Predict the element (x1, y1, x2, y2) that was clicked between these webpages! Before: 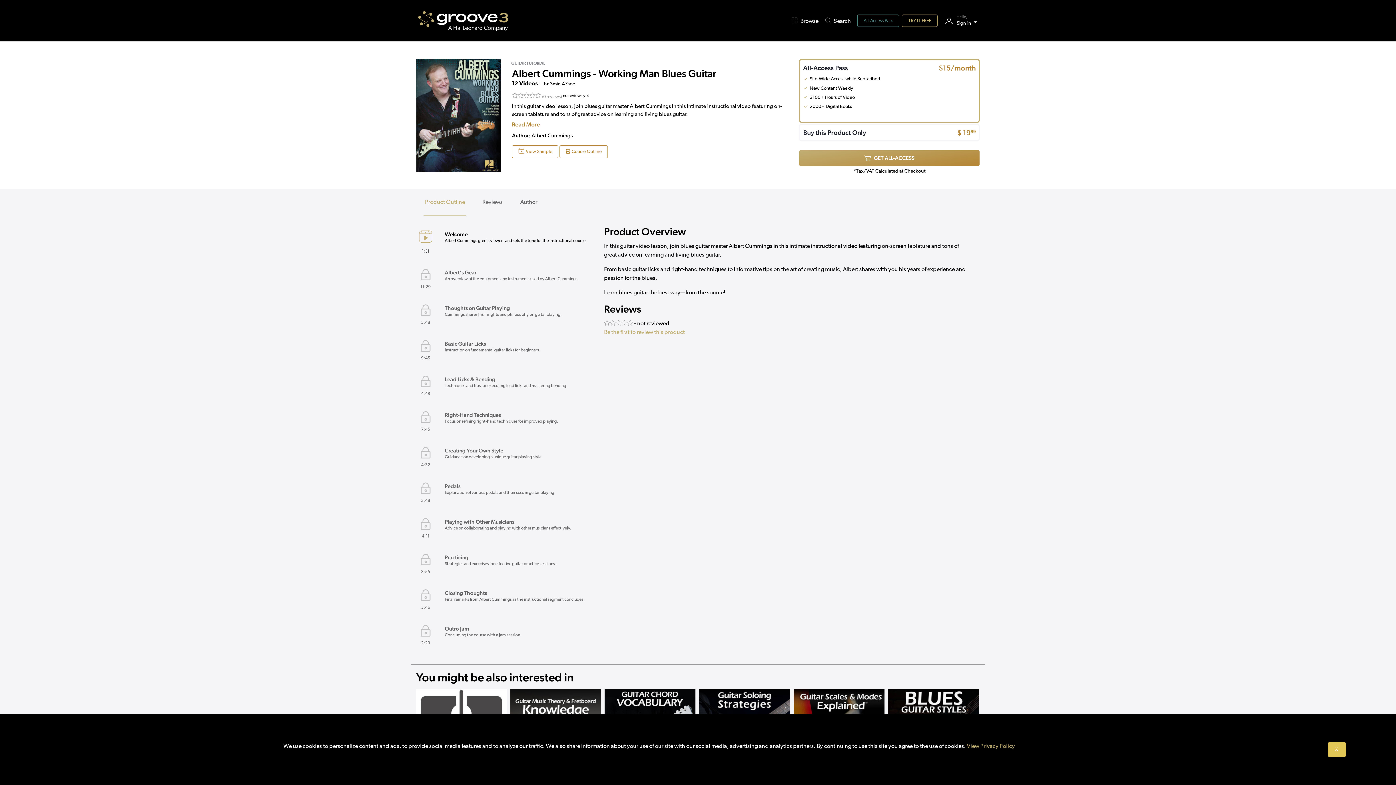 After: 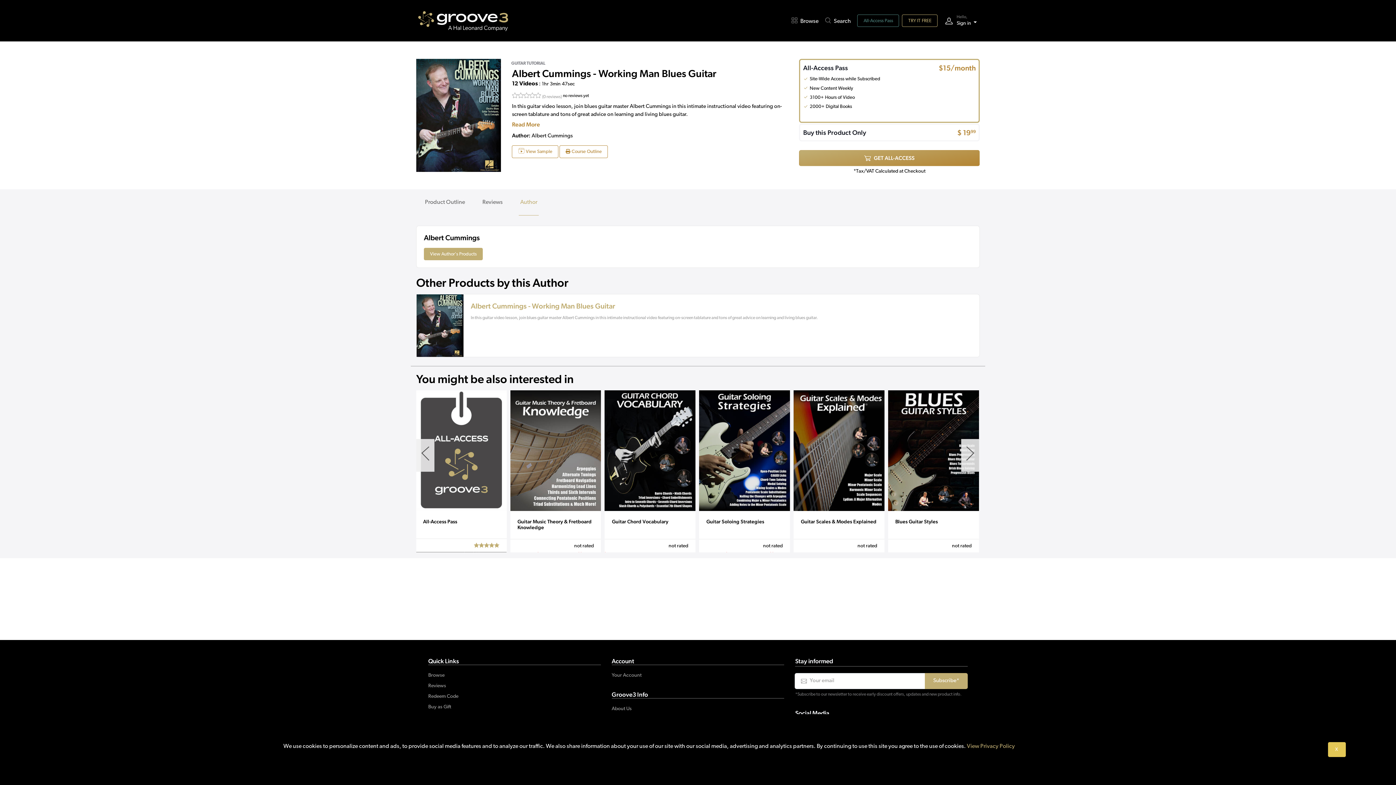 Action: bbox: (511, 189, 546, 215) label: Author